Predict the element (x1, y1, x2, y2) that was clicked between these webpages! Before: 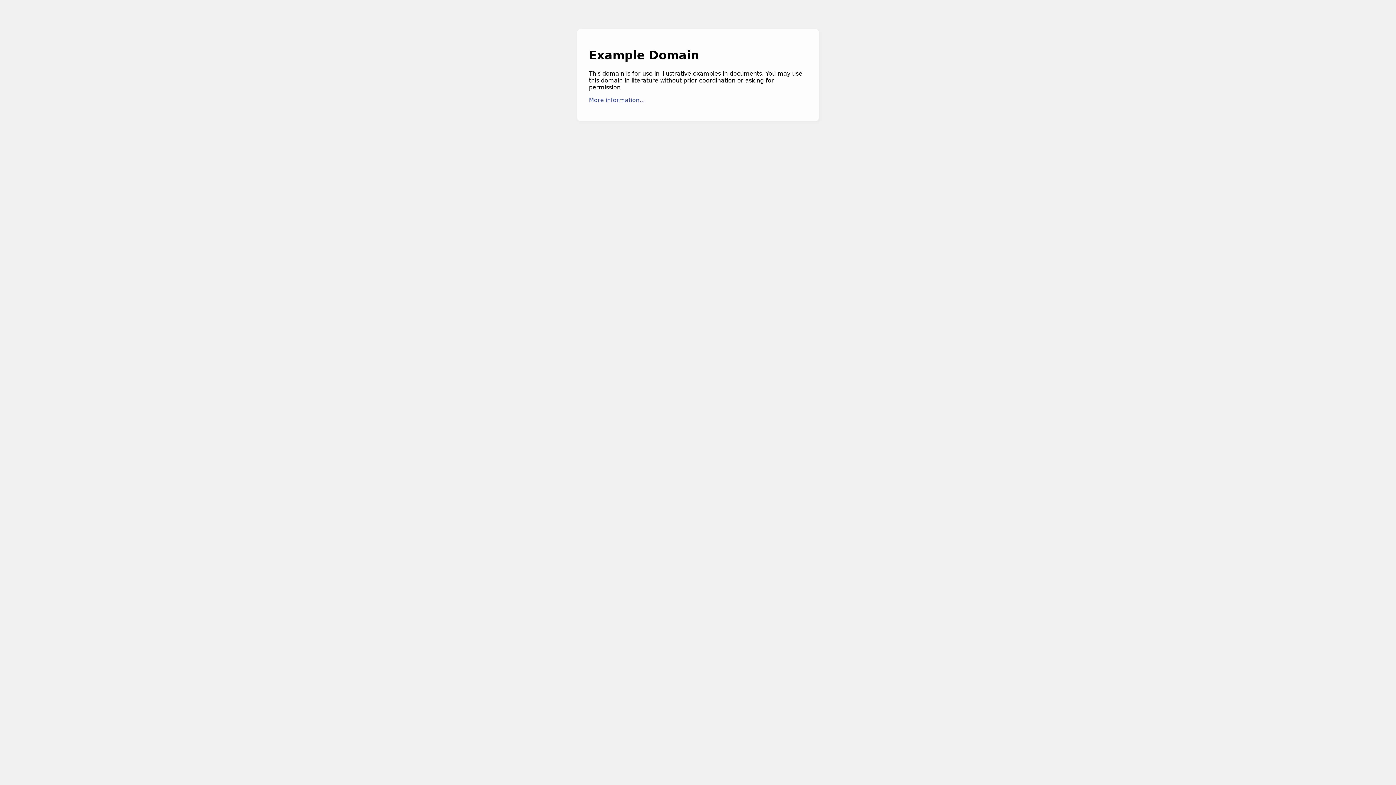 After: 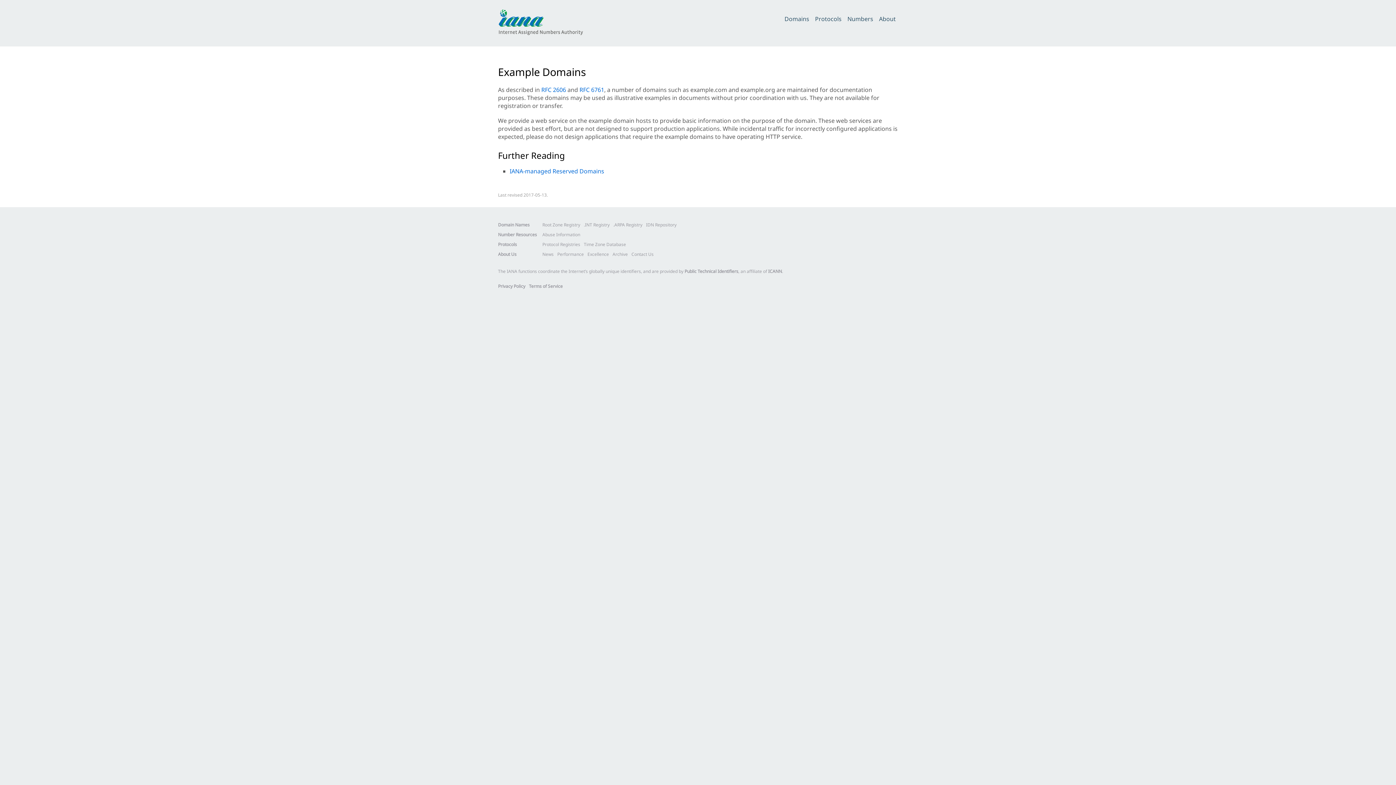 Action: label: More information... bbox: (589, 96, 645, 103)